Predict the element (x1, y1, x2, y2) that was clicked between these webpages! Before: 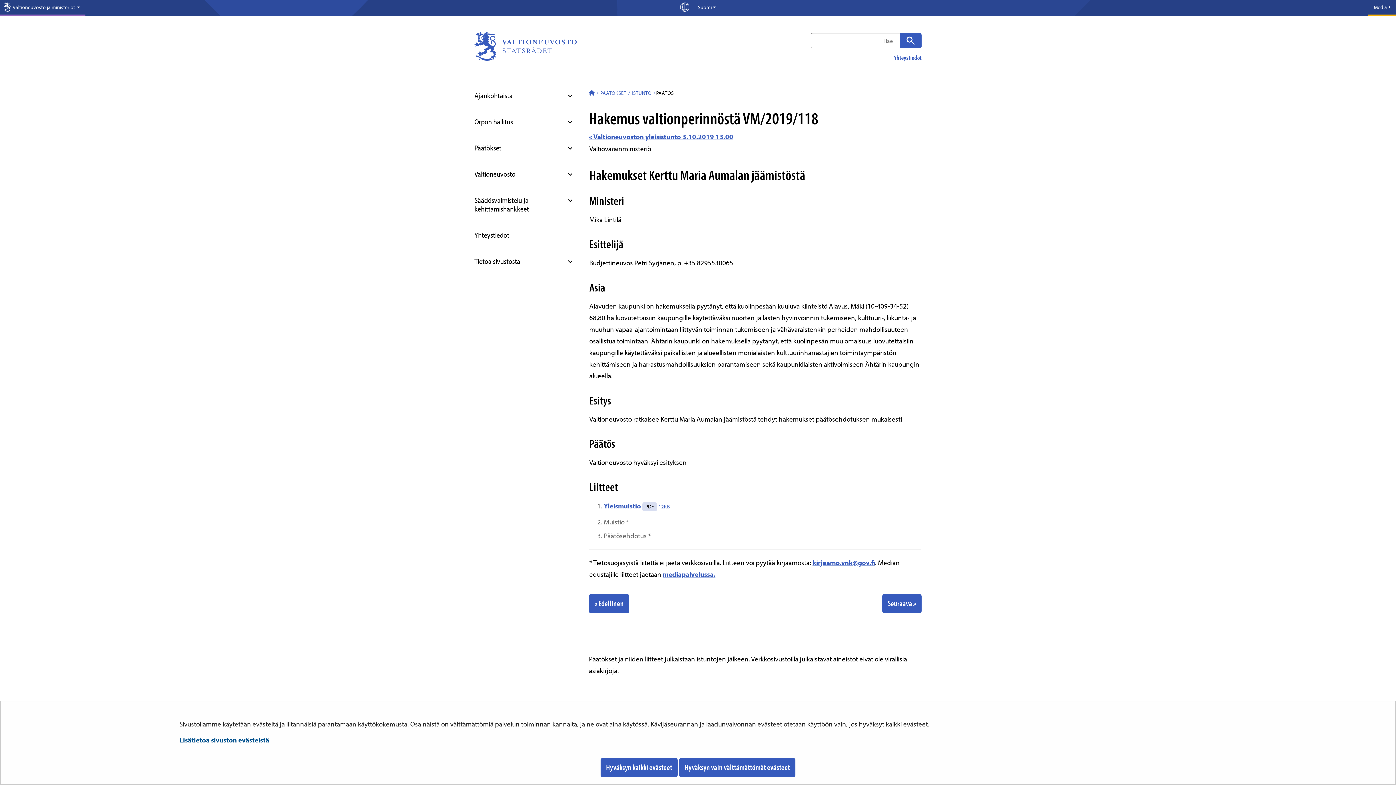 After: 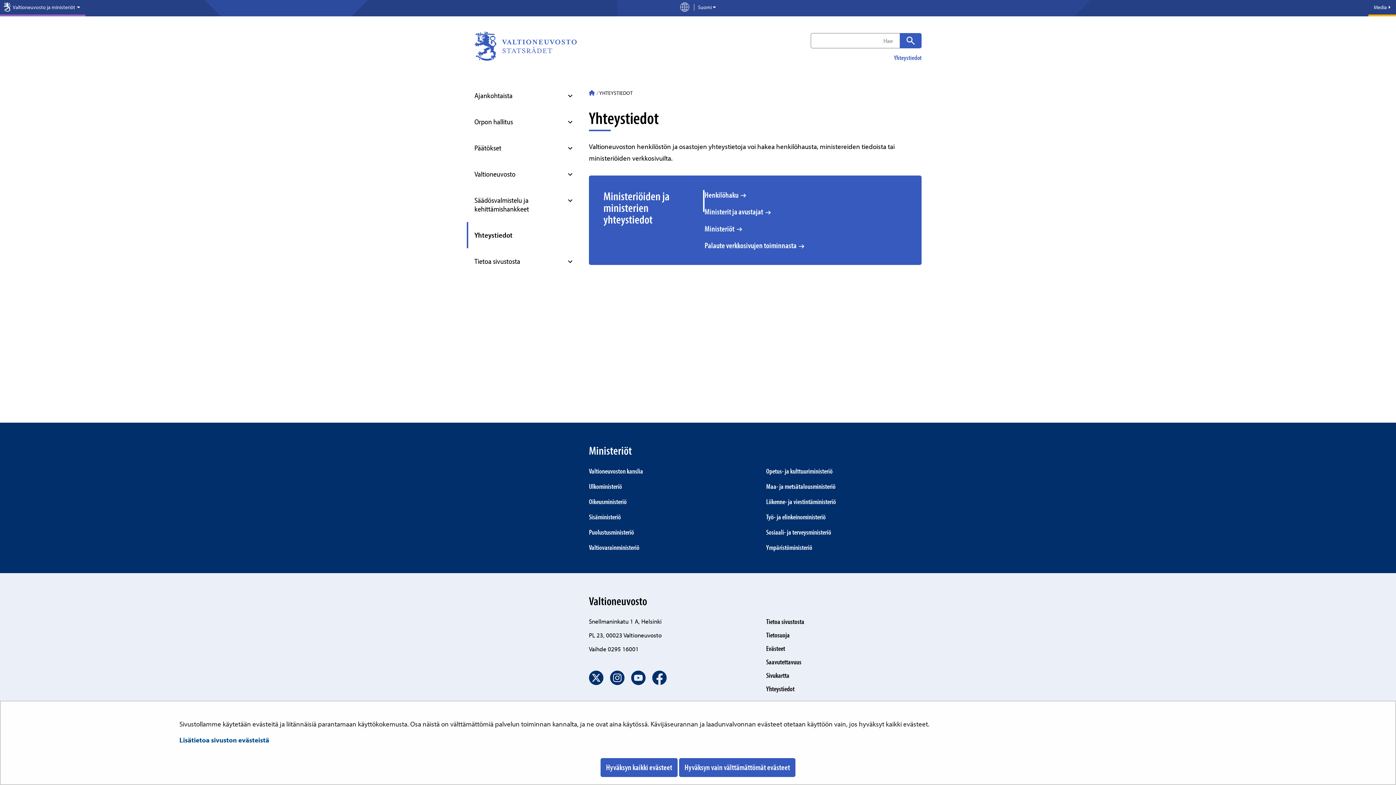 Action: label: Yhteystiedot bbox: (894, 53, 921, 61)